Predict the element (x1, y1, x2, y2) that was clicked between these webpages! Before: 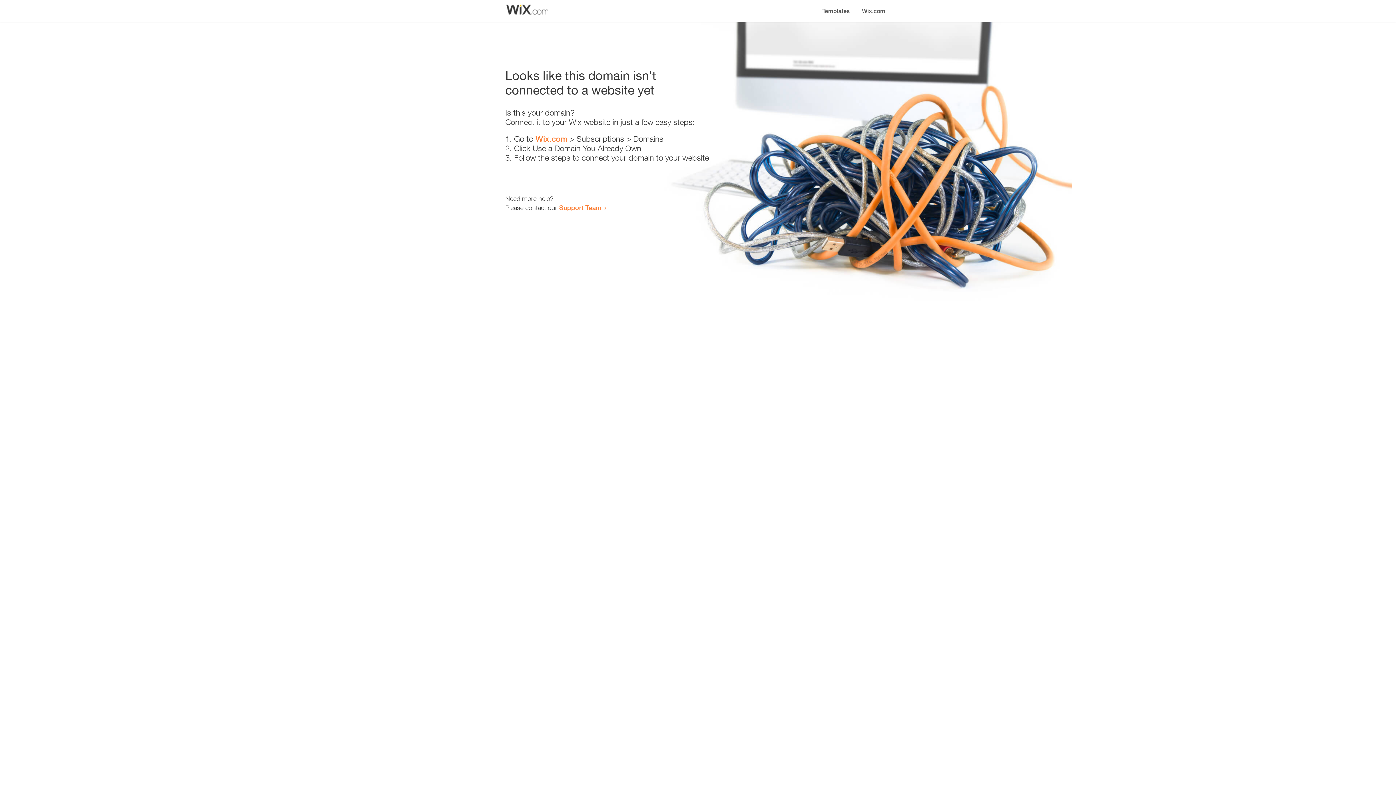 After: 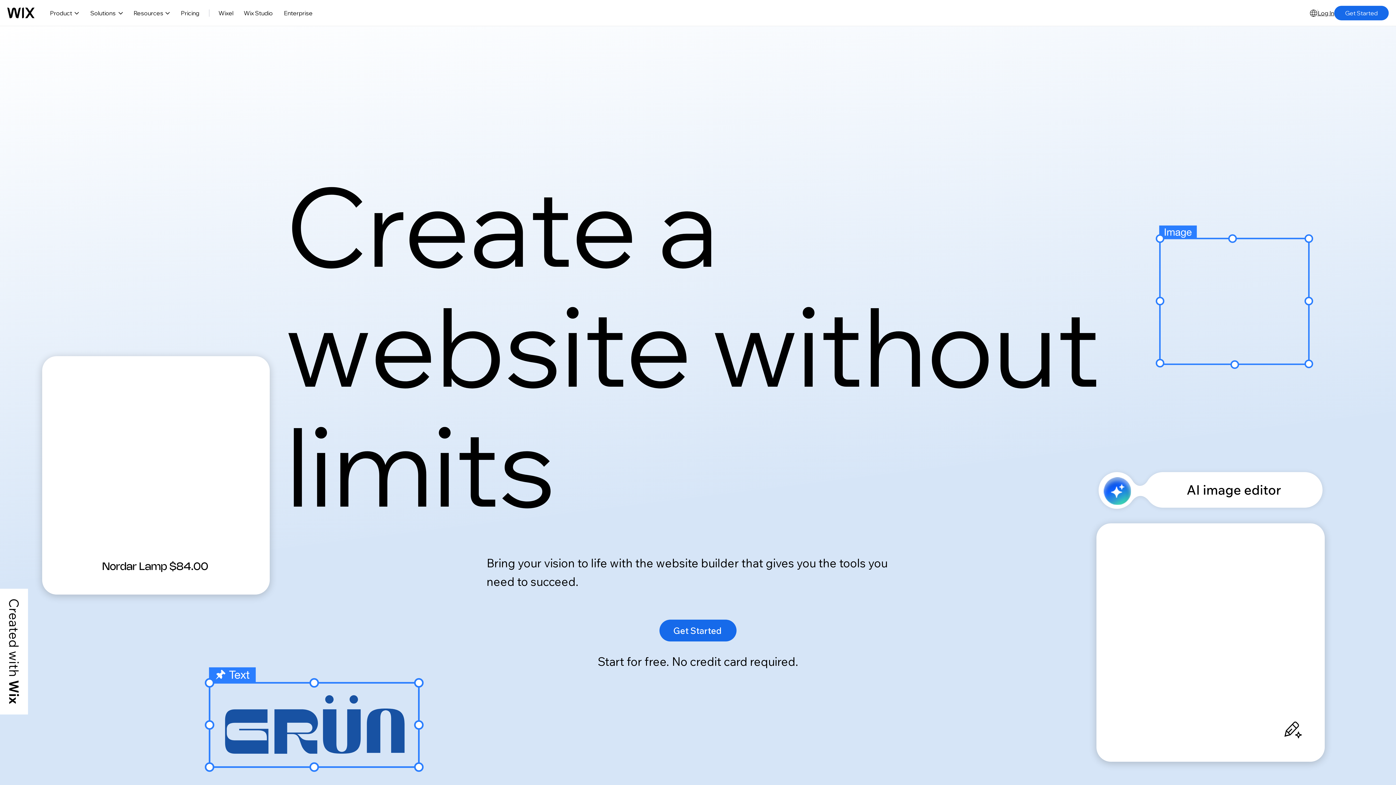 Action: label: Wix.com bbox: (856, 0, 890, 14)